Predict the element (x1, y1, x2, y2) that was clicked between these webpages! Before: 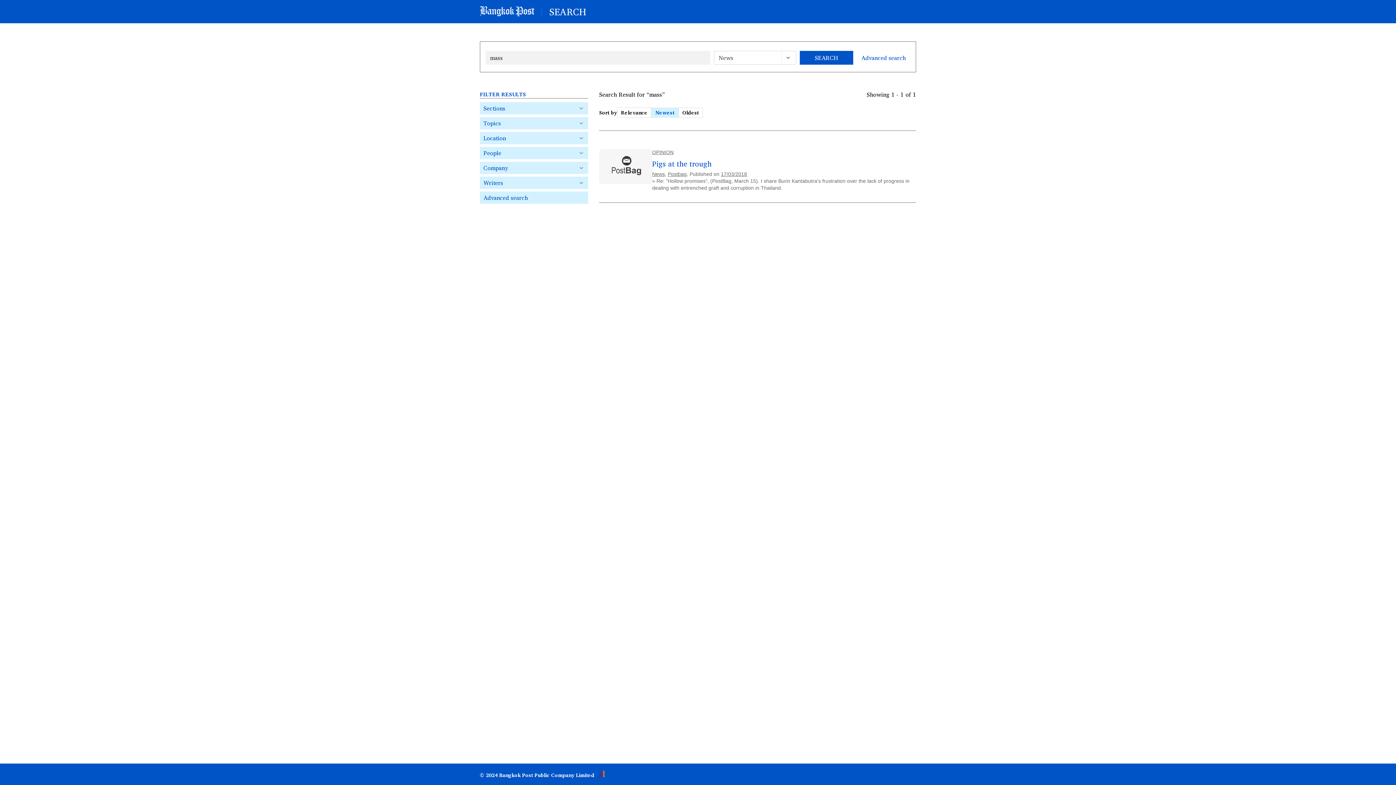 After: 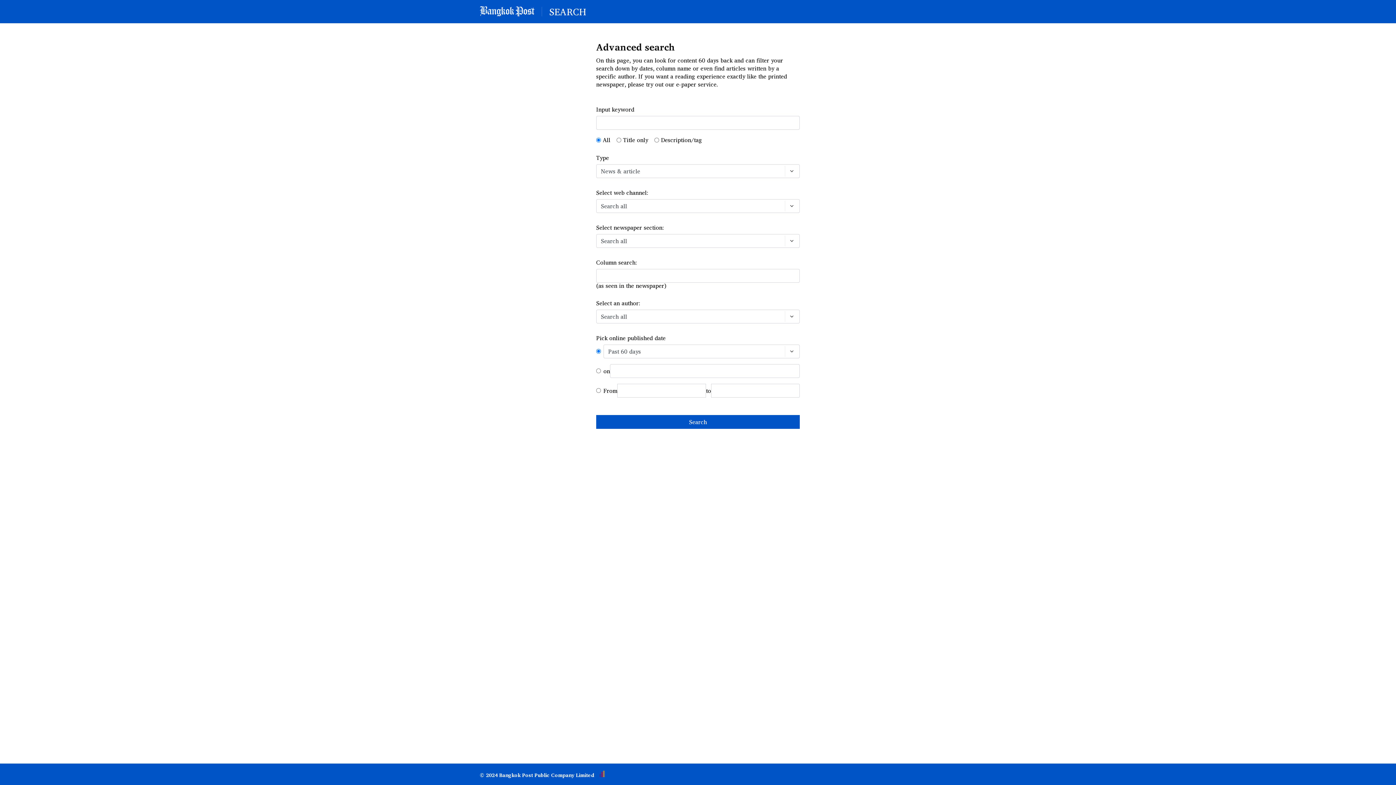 Action: bbox: (480, 191, 588, 204) label: Advanced search